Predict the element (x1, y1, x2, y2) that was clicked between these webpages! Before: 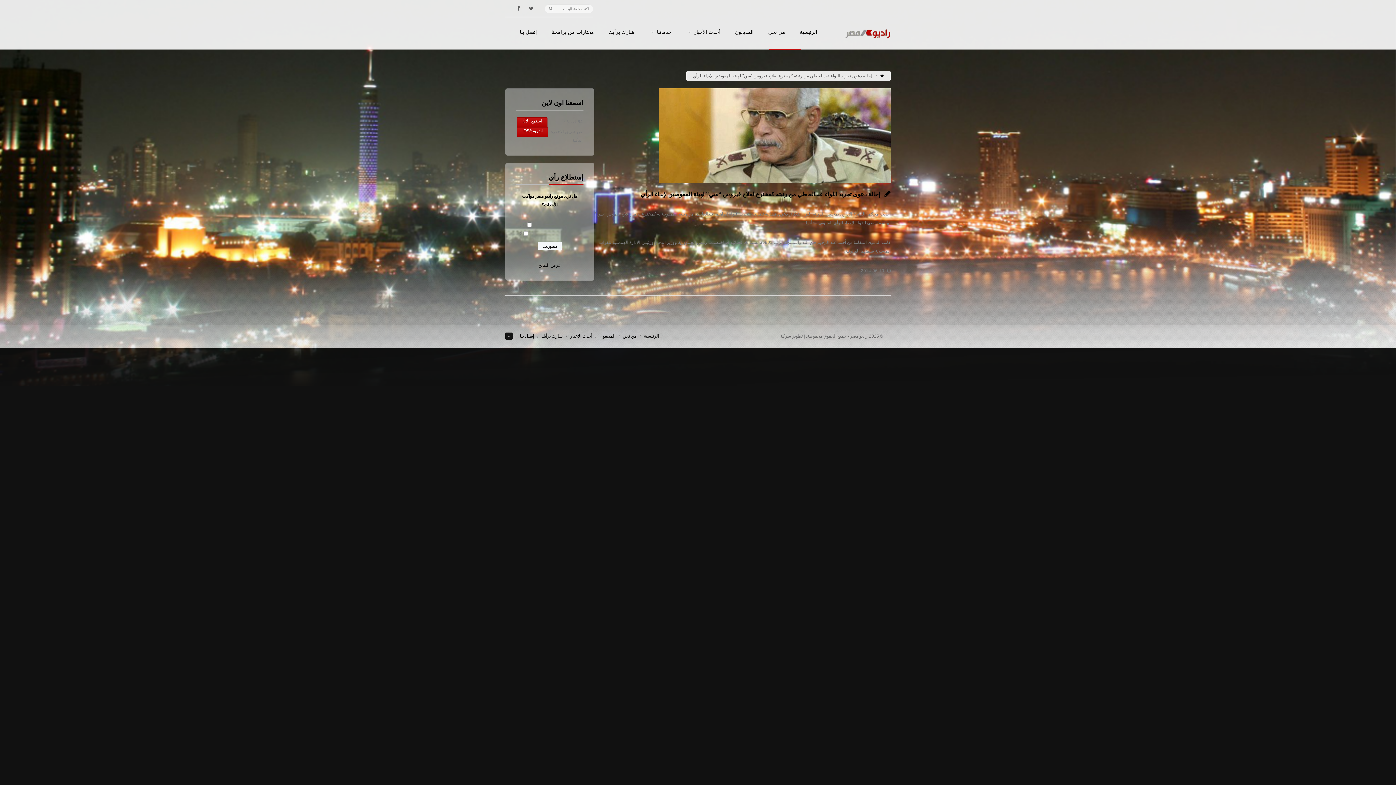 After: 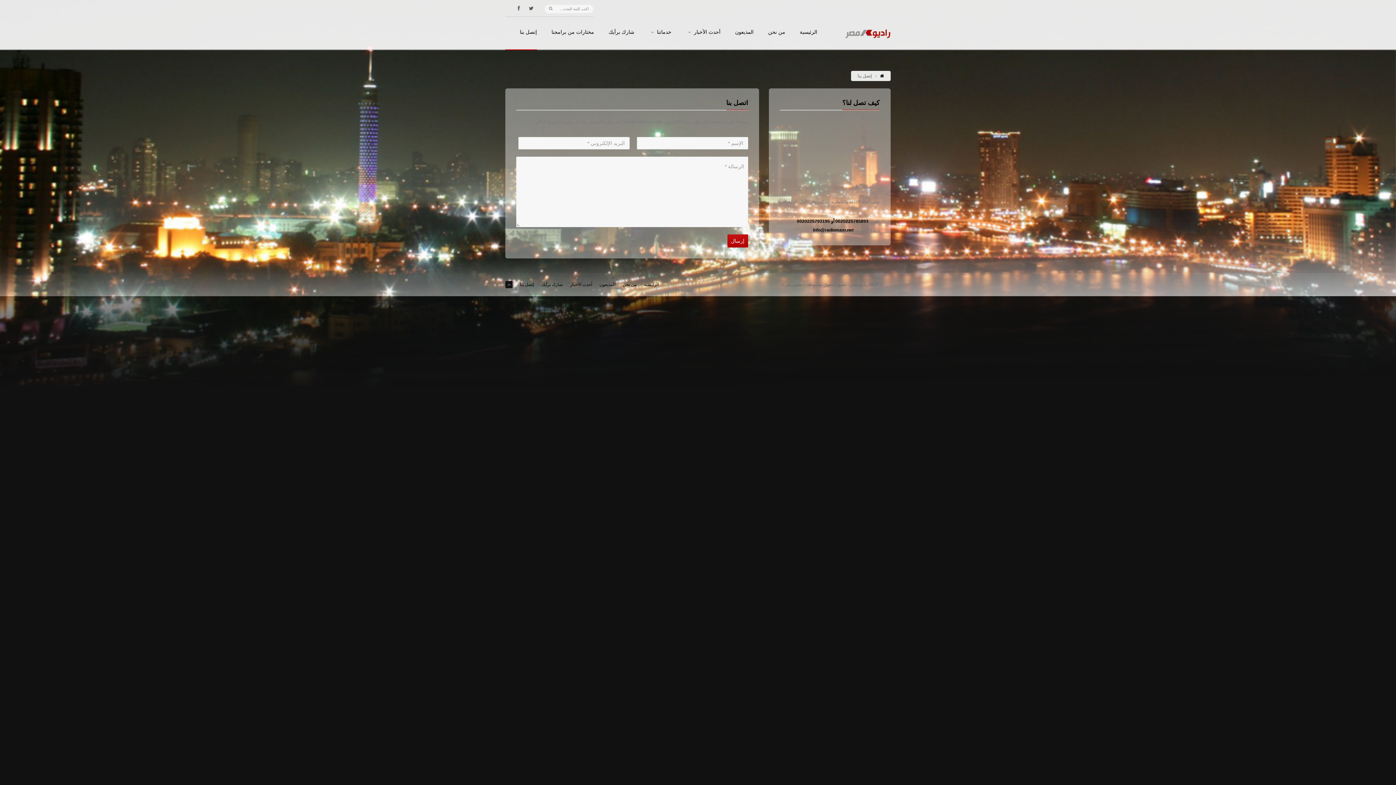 Action: label: إتصل بنا bbox: (505, 29, 537, 49)